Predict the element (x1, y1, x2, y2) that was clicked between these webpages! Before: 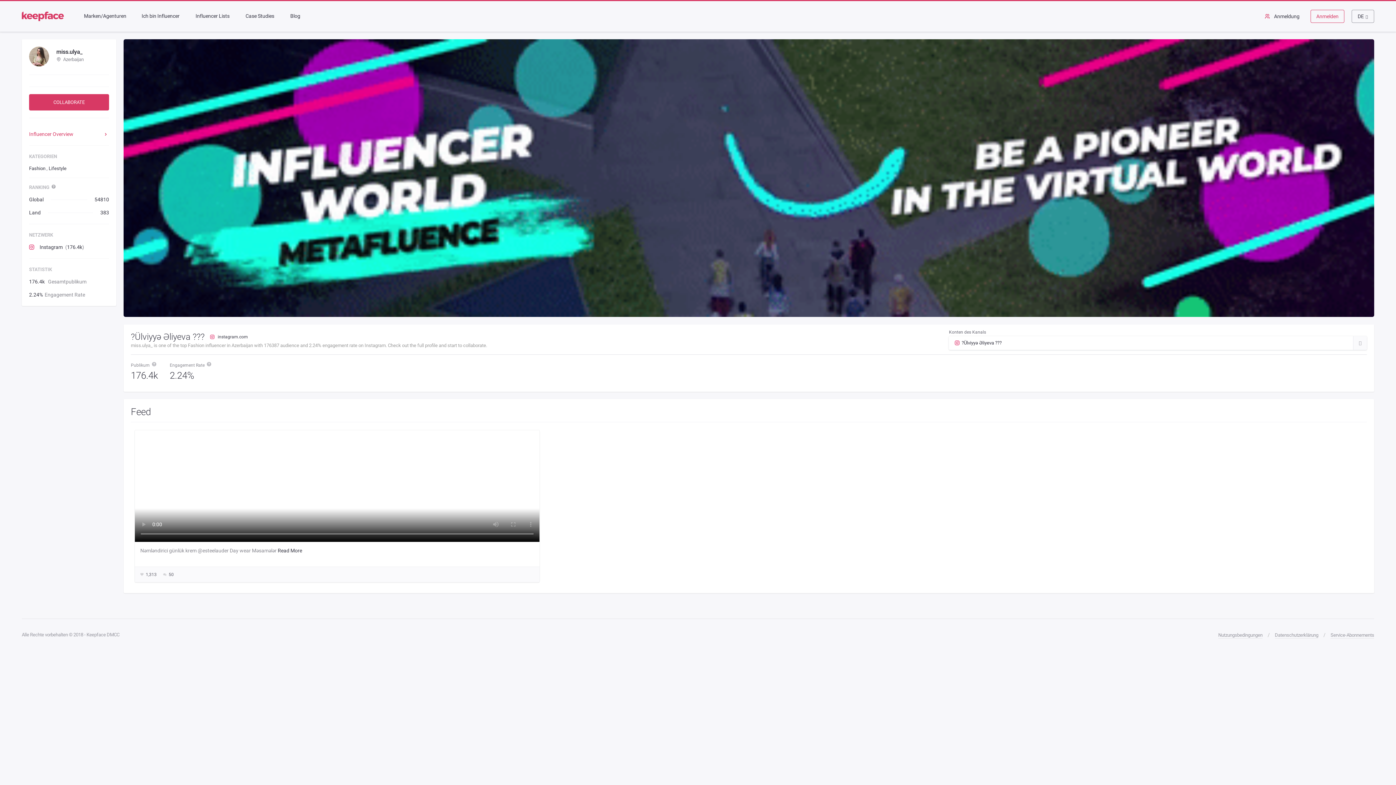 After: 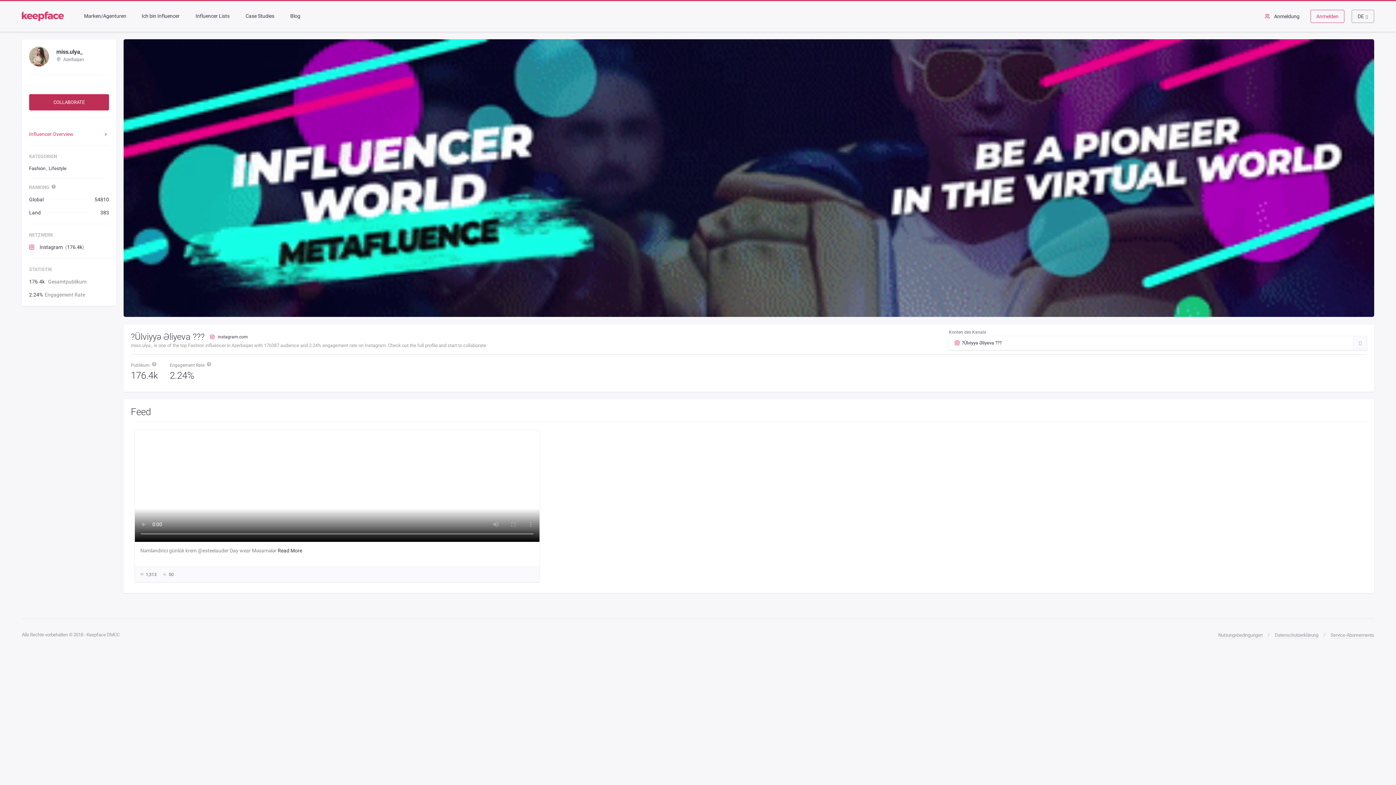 Action: label: COLLABORATE bbox: (29, 94, 109, 110)